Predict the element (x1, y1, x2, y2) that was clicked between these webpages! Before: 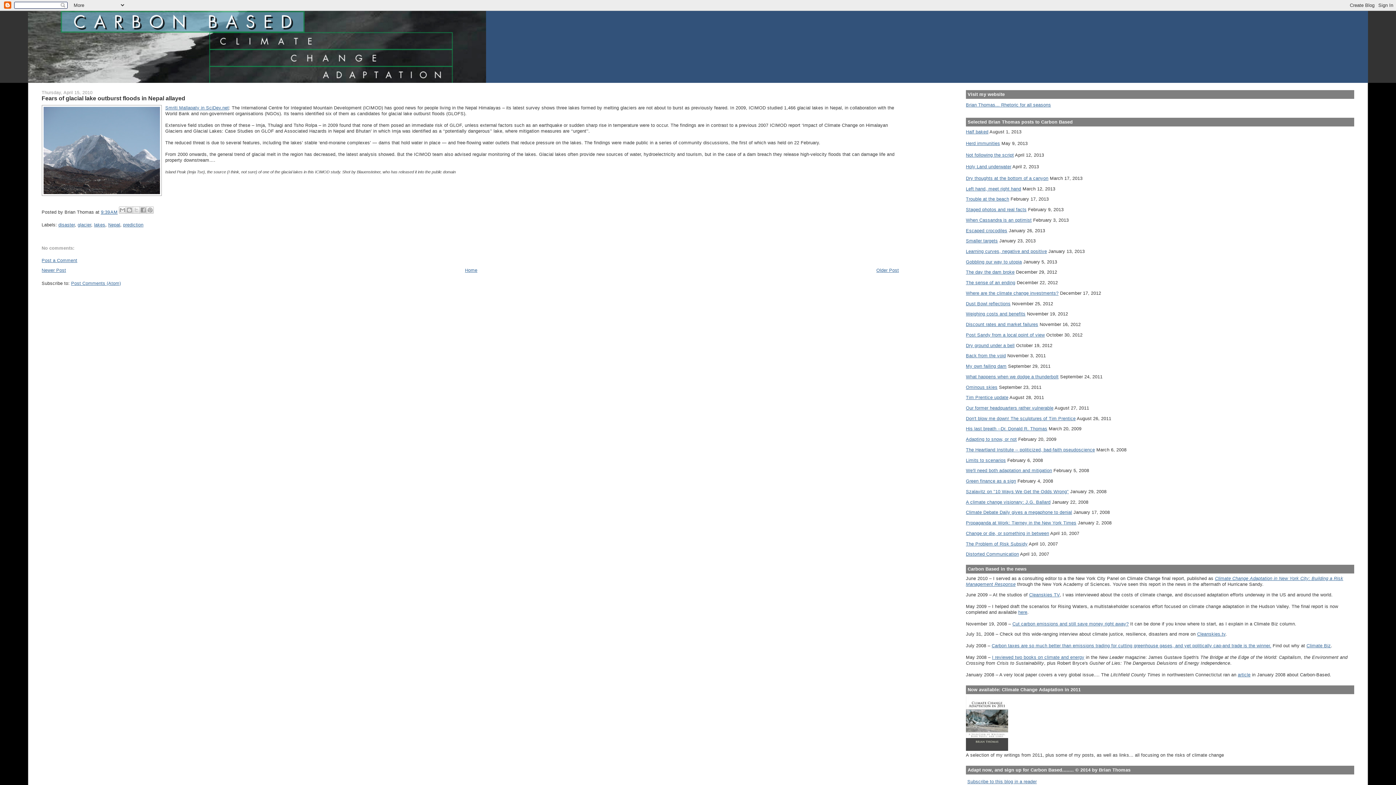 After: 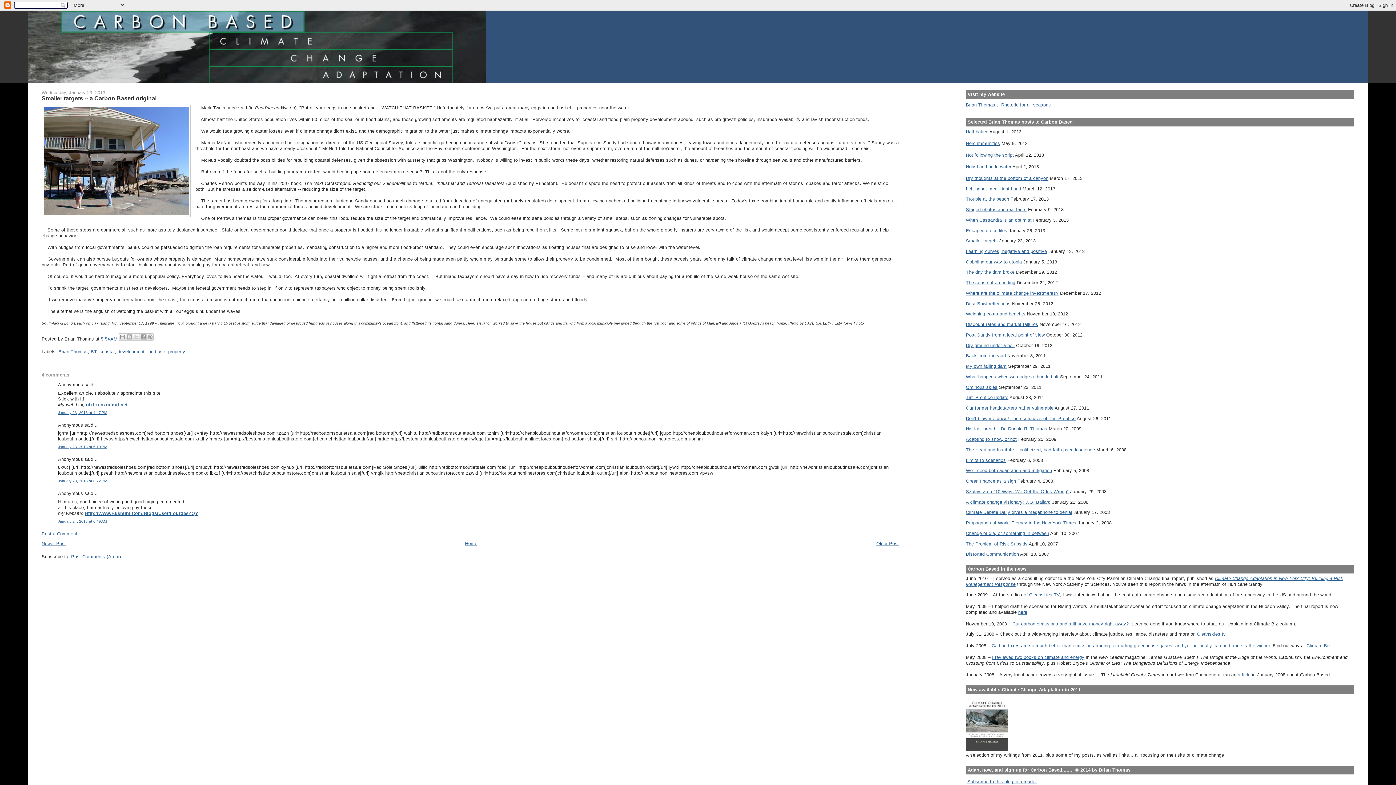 Action: label: Smaller targets bbox: (966, 238, 998, 243)